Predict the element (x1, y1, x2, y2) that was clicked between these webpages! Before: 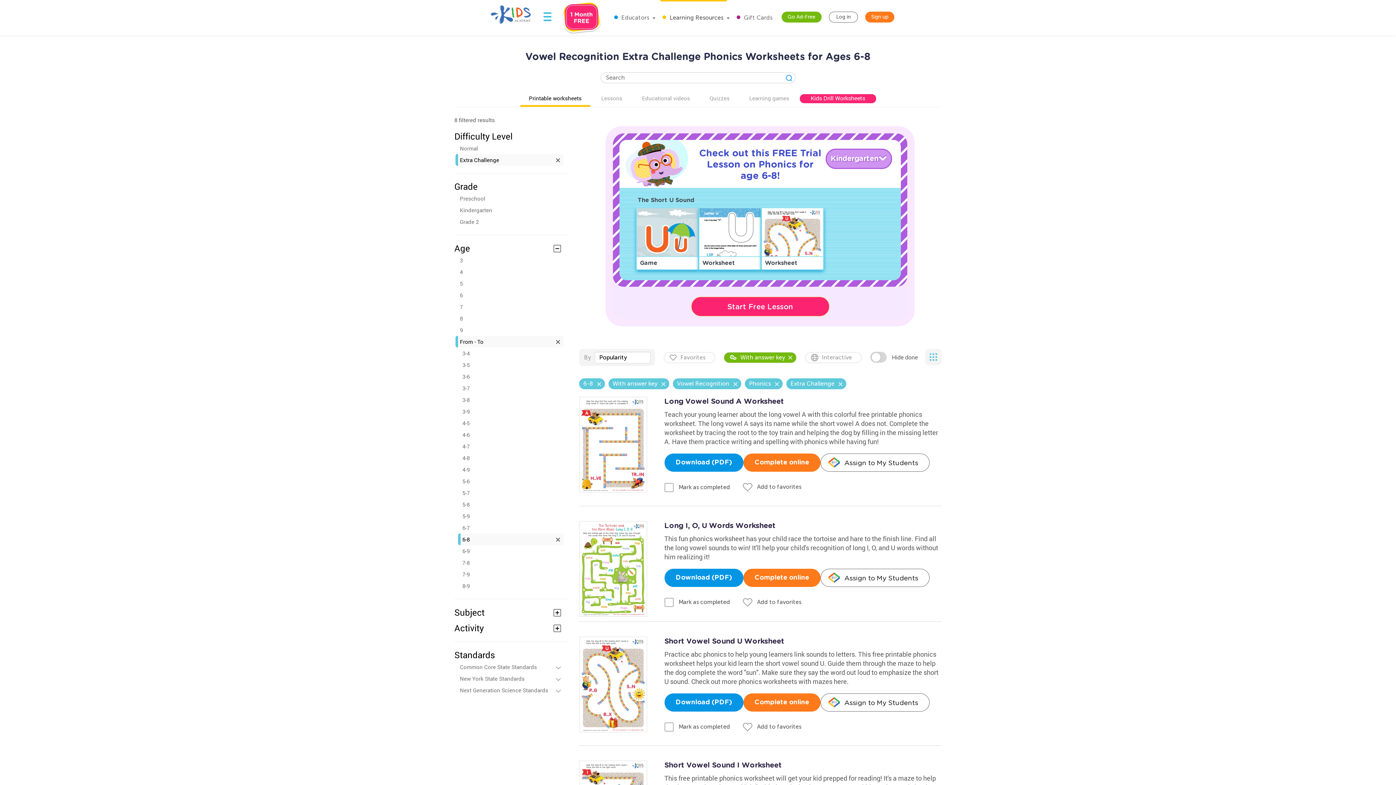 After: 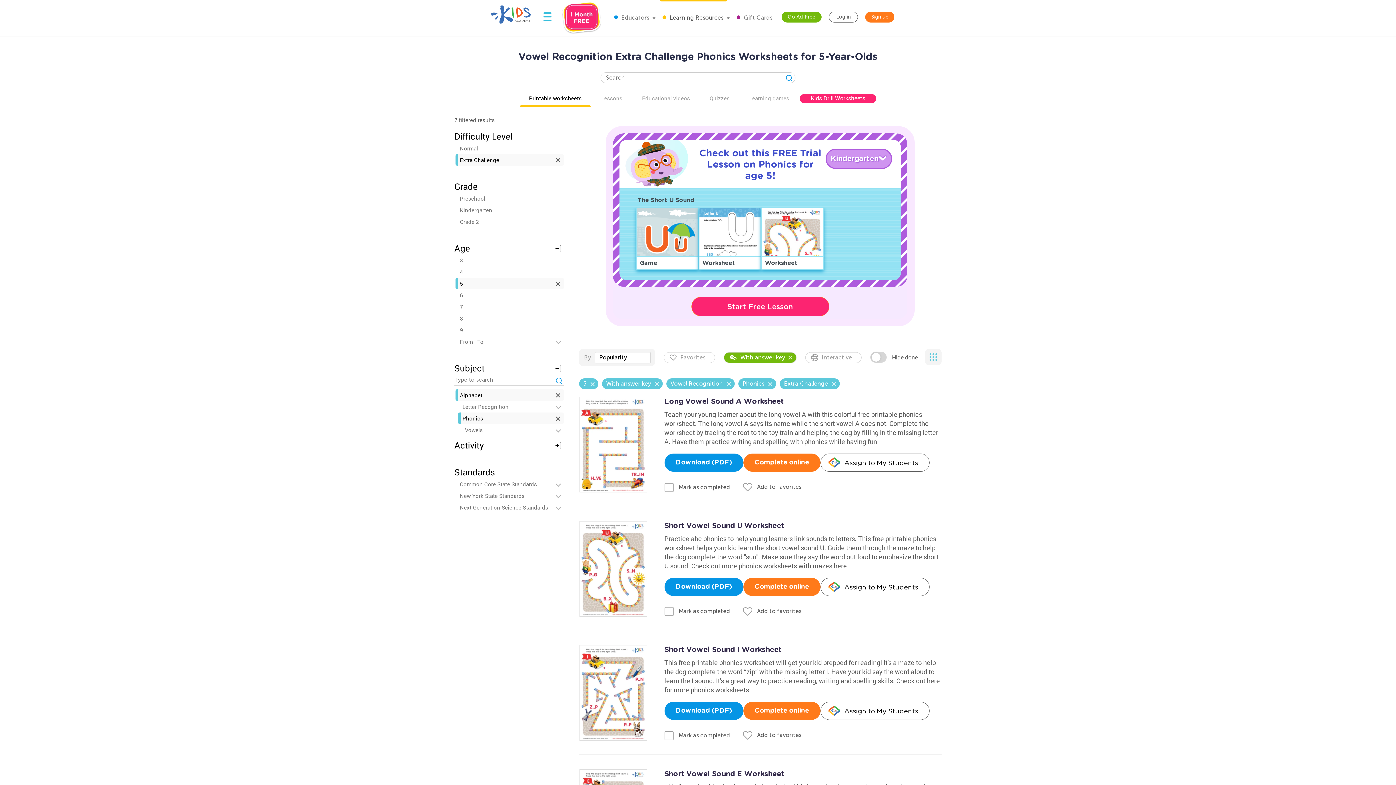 Action: bbox: (460, 277, 563, 289) label: 5